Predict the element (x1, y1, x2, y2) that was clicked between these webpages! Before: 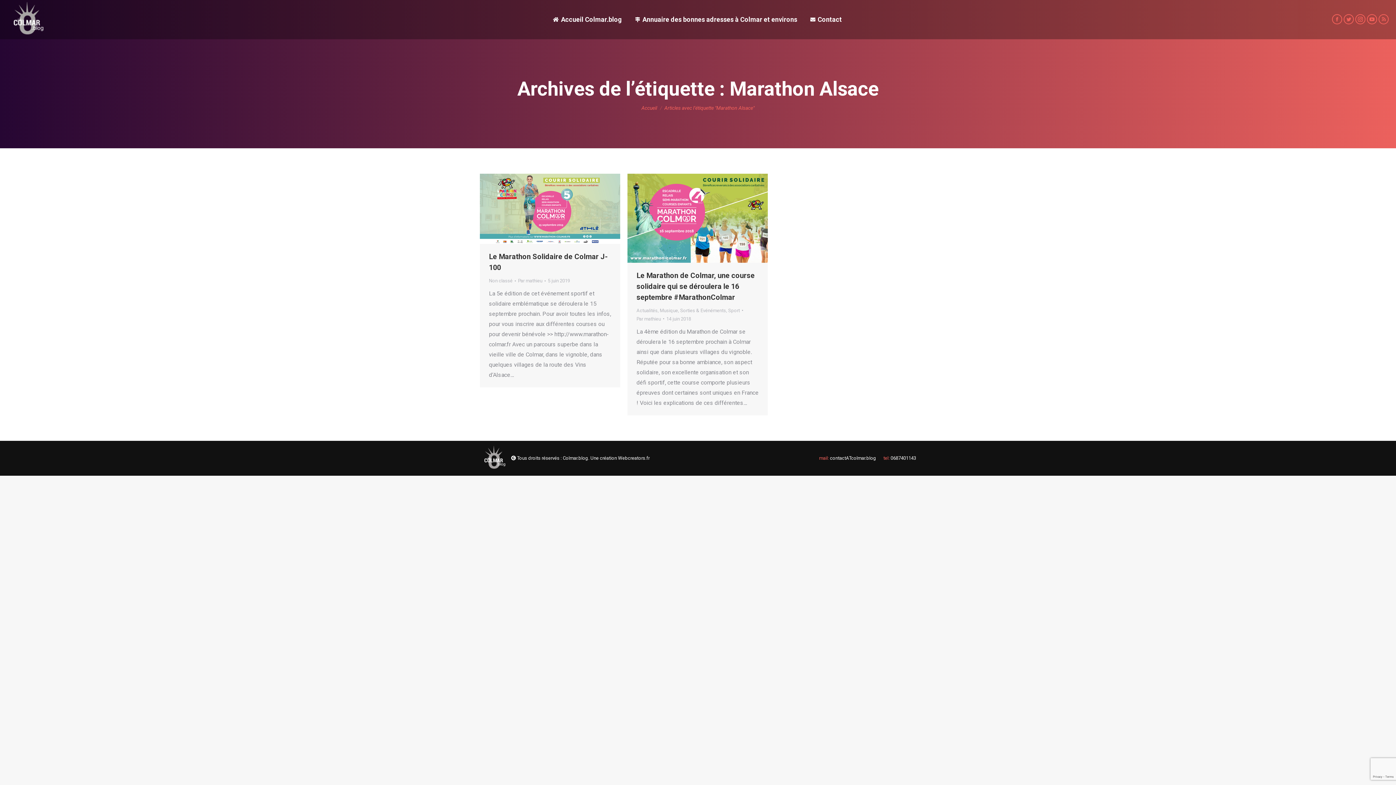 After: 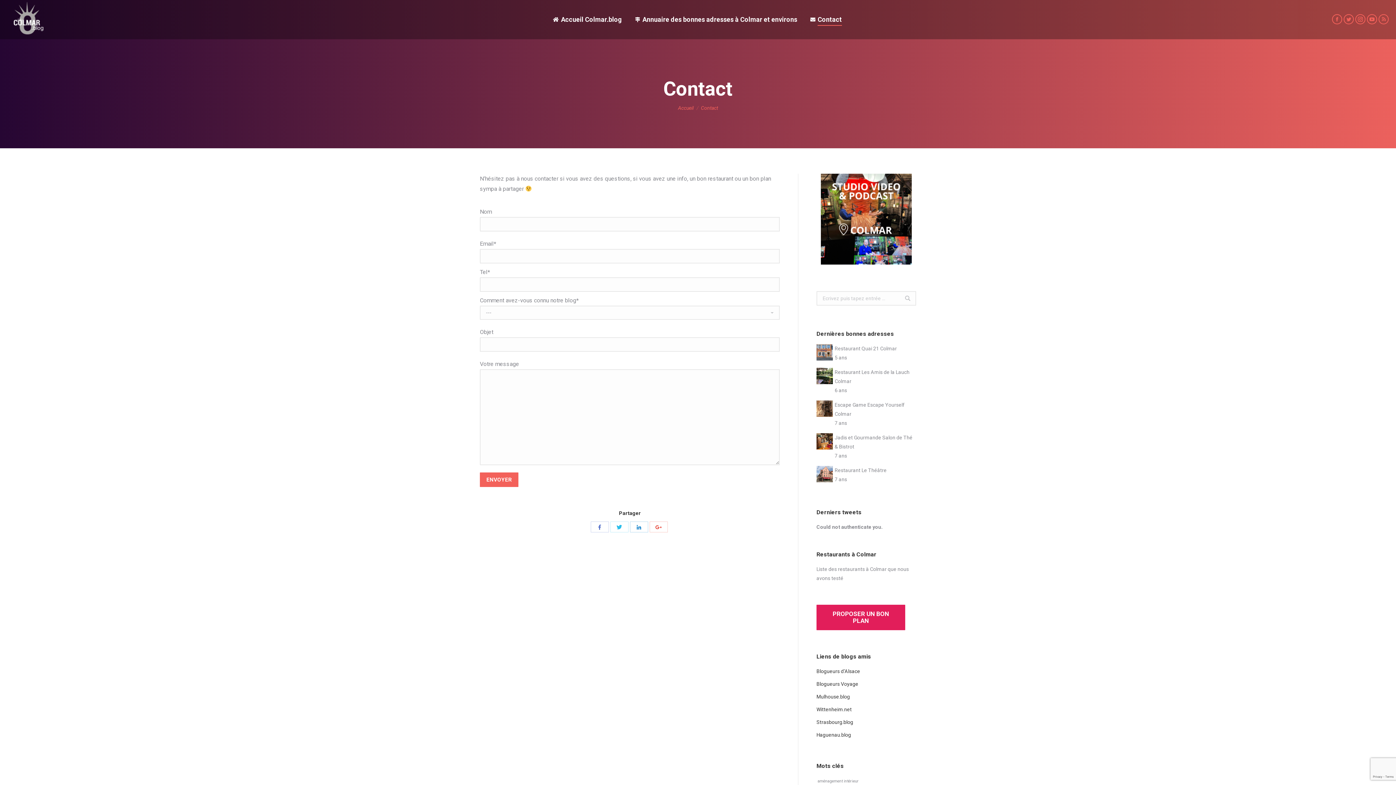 Action: label: Contact bbox: (809, 6, 843, 32)